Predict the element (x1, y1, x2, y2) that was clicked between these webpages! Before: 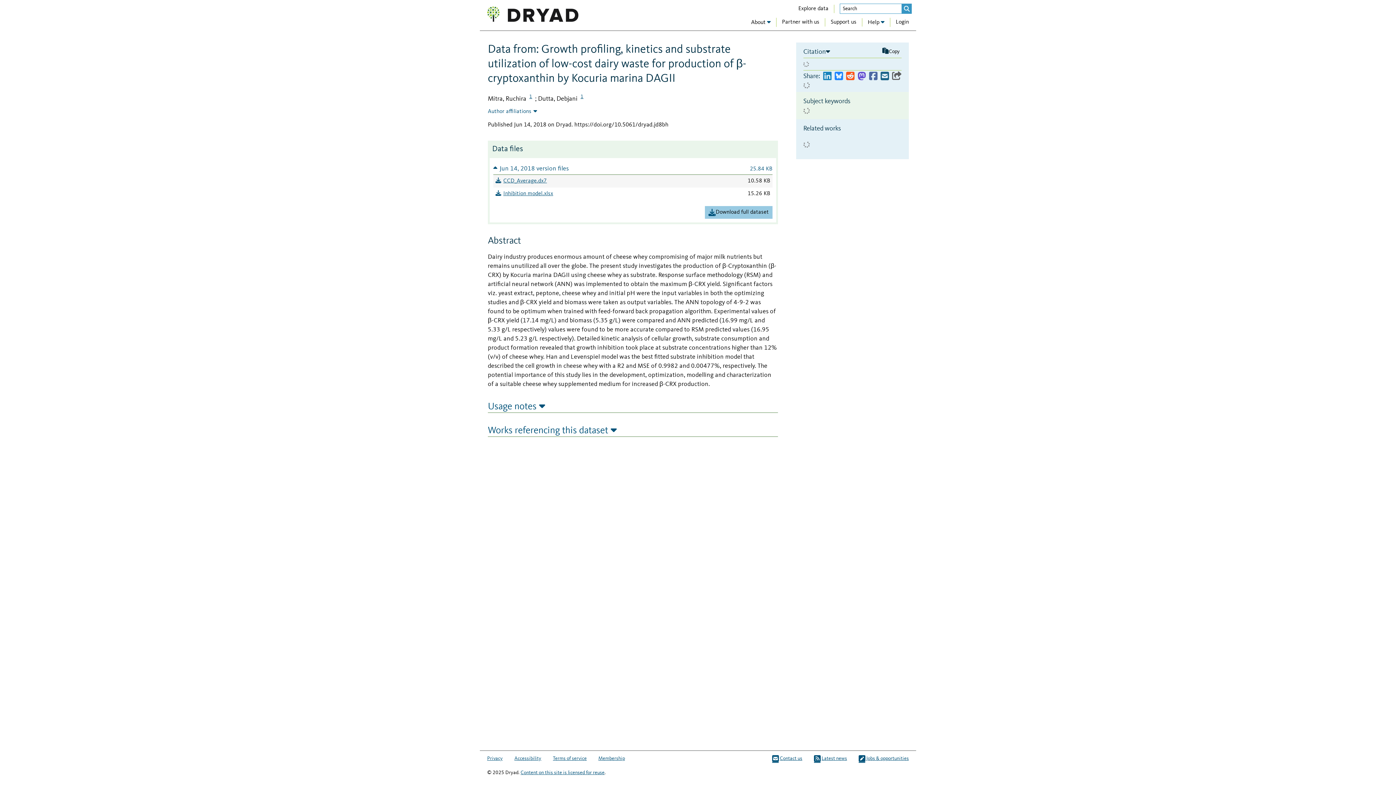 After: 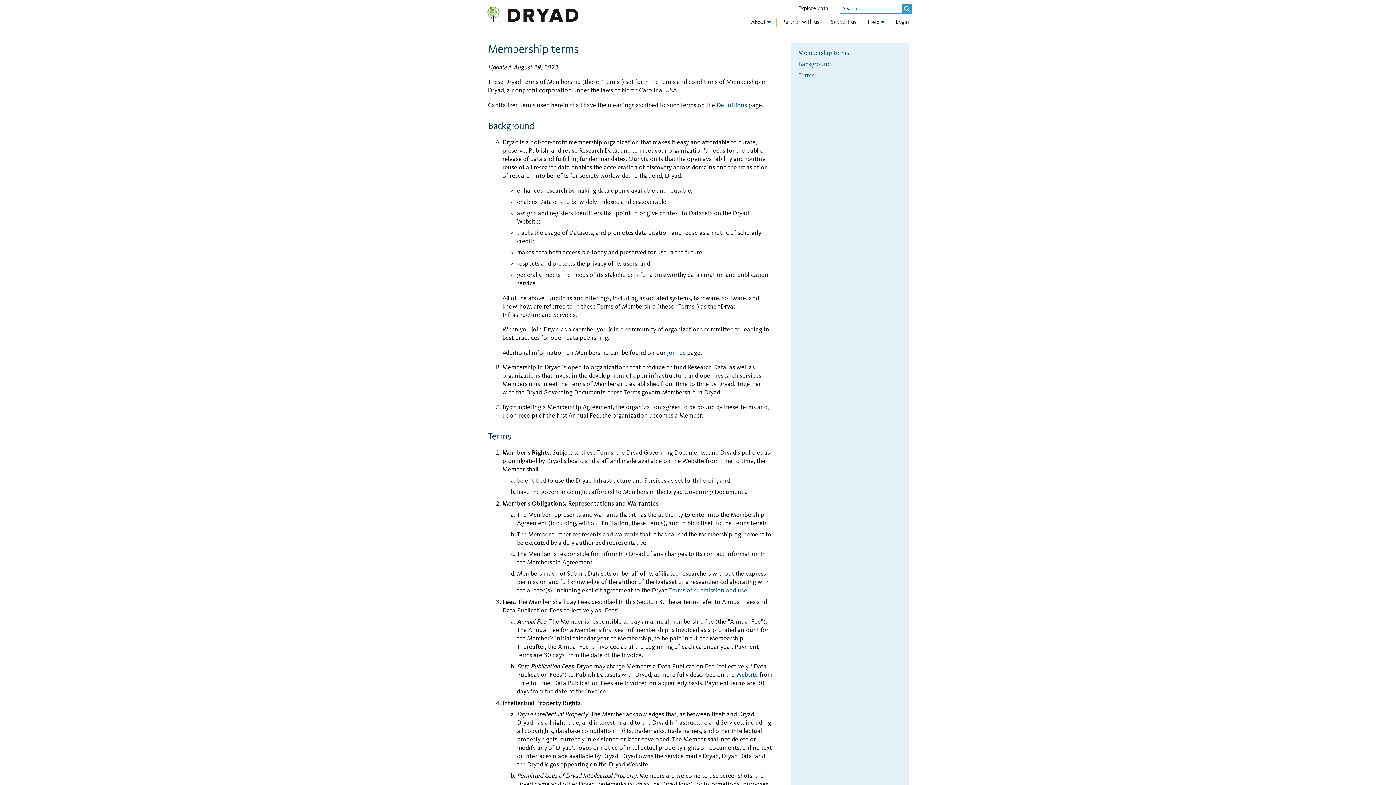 Action: bbox: (598, 754, 625, 763) label: Membership